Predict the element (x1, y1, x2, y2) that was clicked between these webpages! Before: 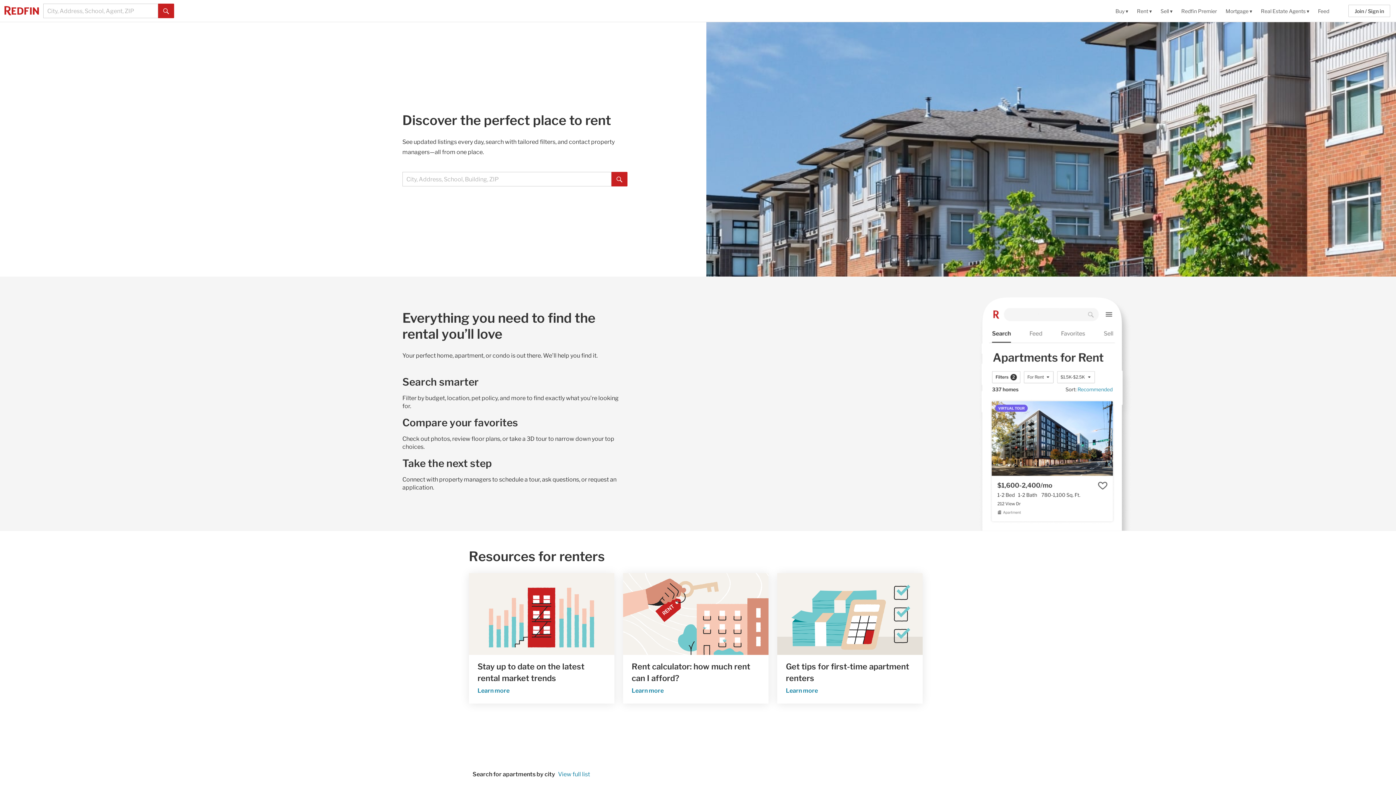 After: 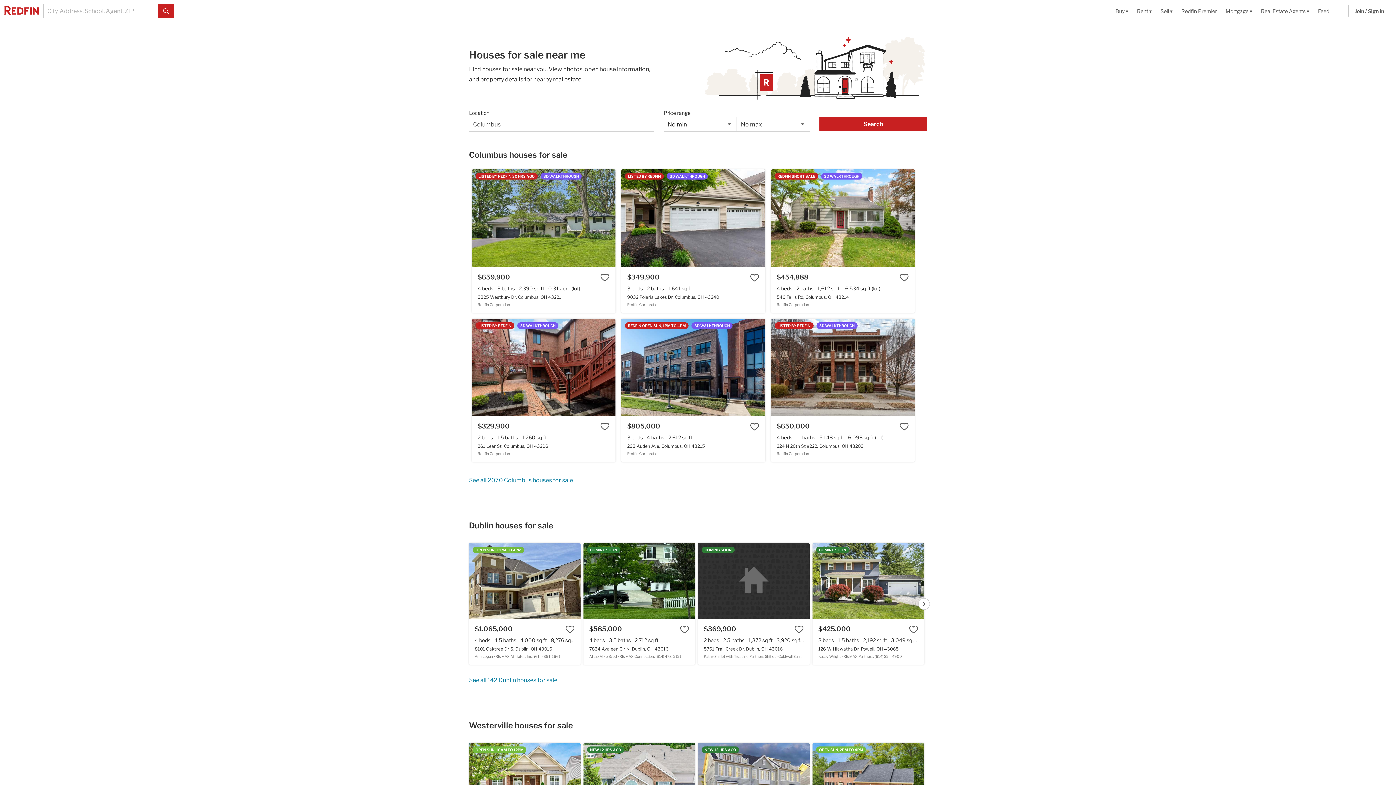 Action: label: Buy ▾ bbox: (1111, 0, 1132, 21)